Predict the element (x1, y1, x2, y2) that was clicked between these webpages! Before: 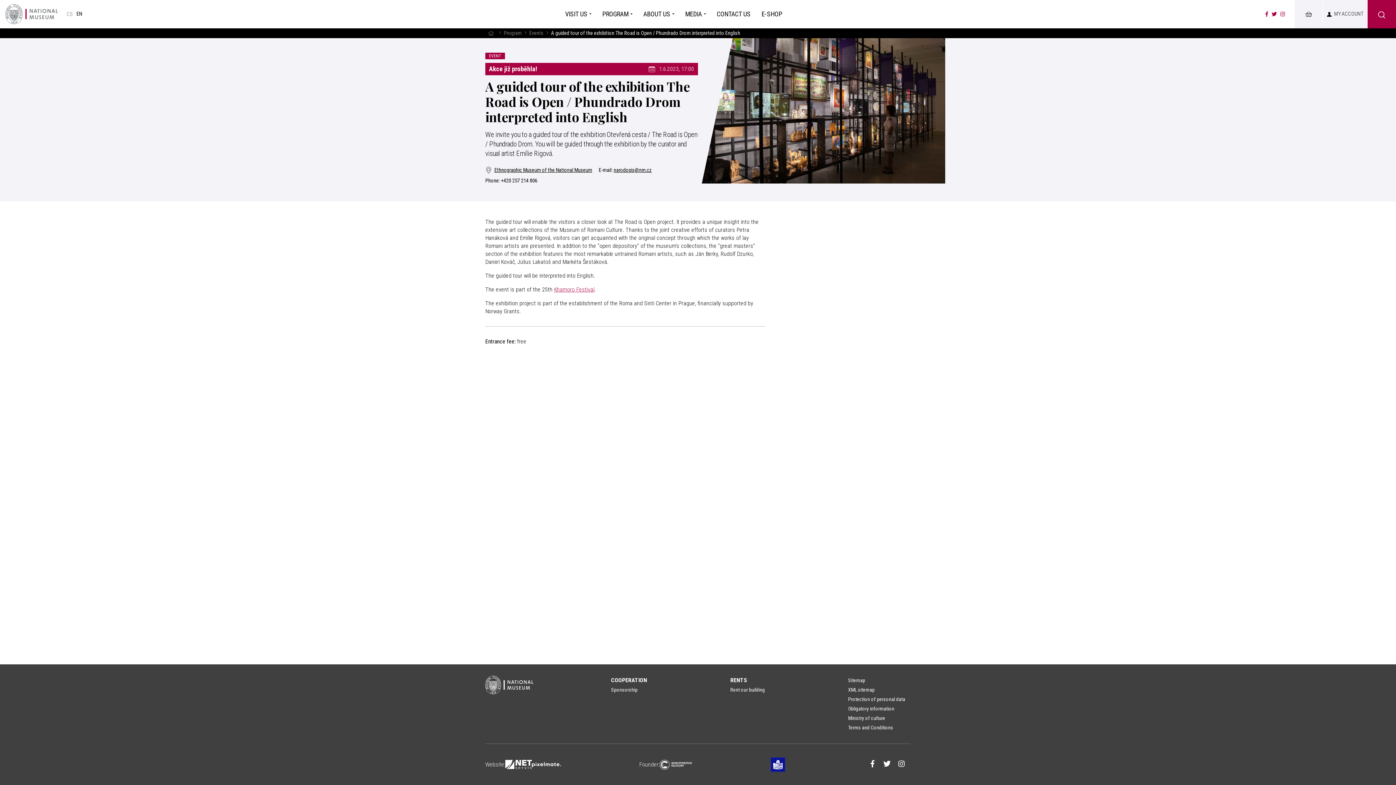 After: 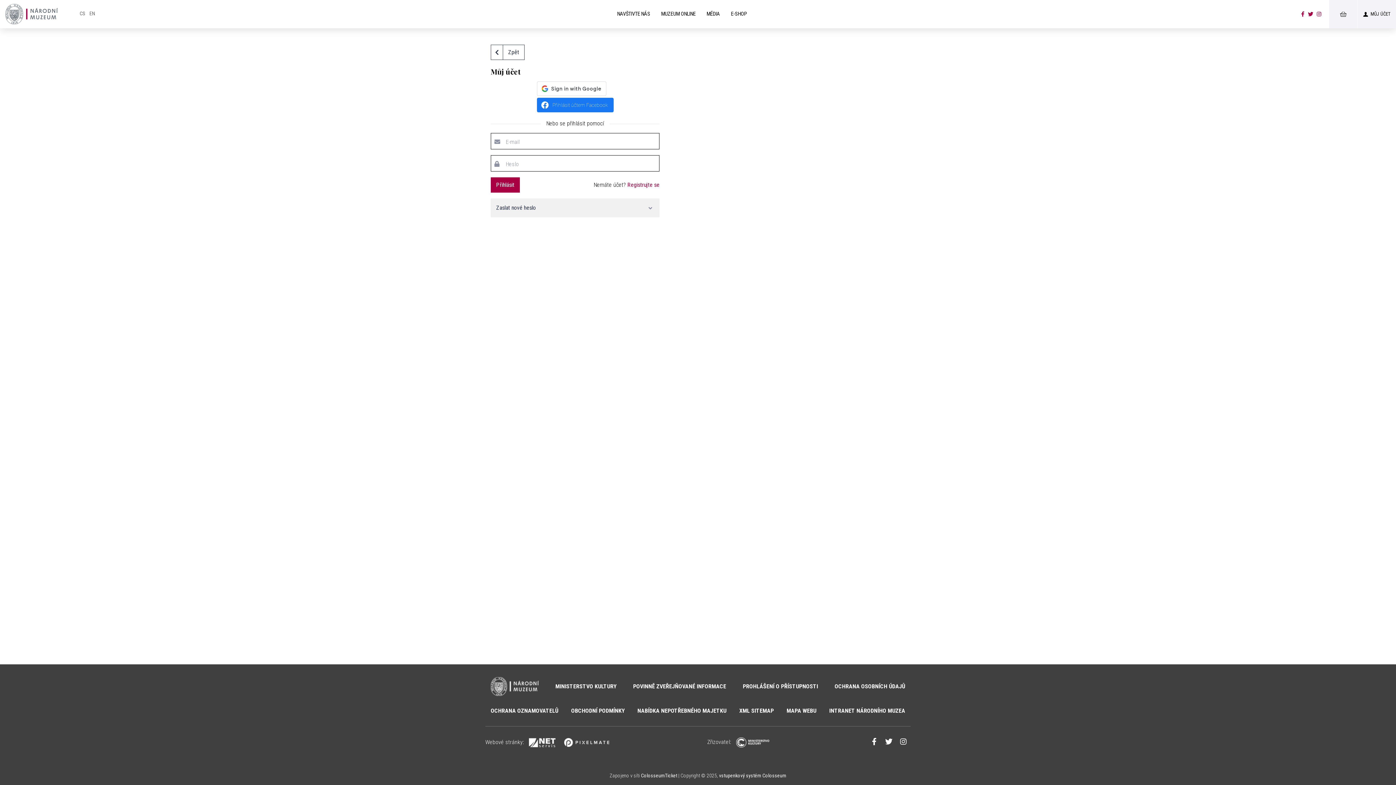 Action: label: MY ACCOUNT bbox: (1322, 0, 1368, 28)